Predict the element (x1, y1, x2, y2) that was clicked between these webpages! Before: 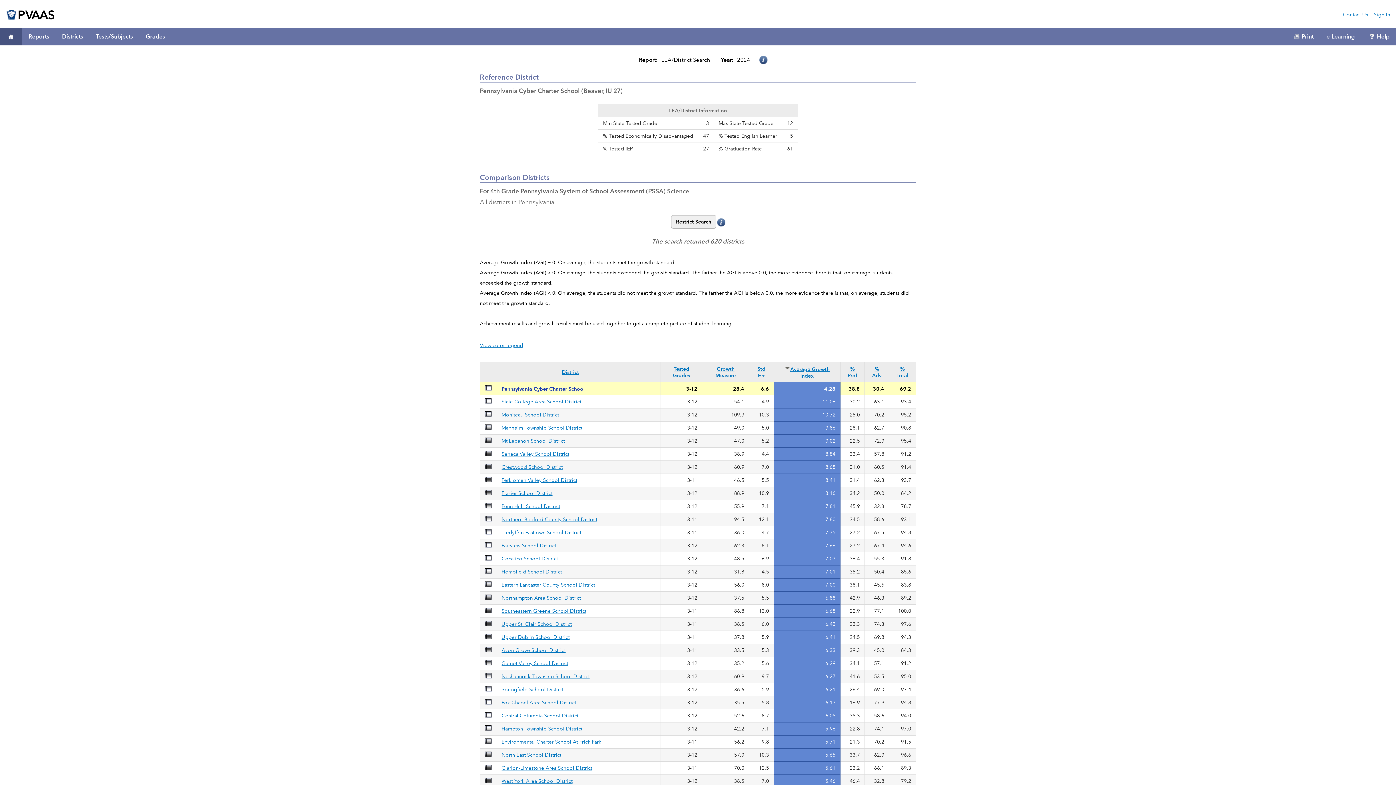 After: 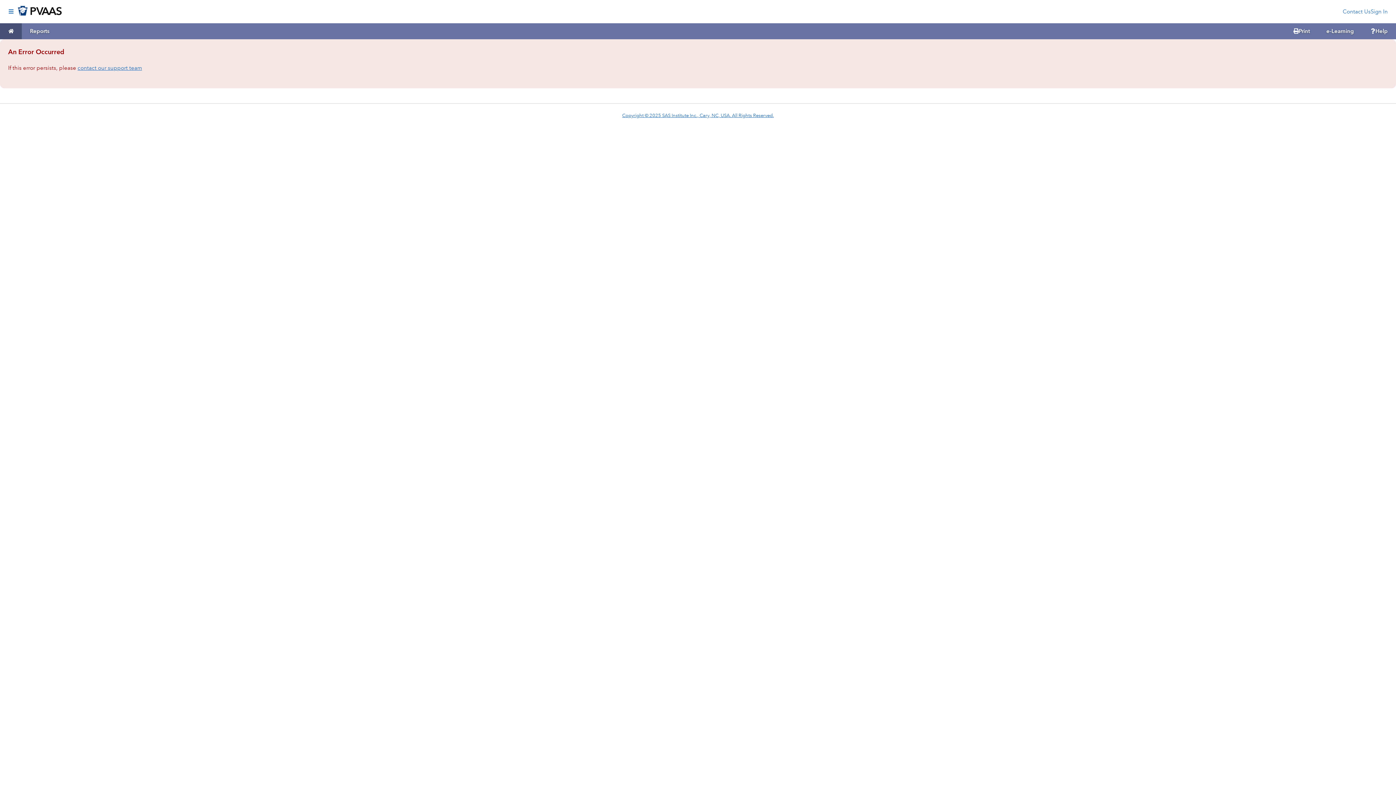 Action: bbox: (485, 529, 491, 536)